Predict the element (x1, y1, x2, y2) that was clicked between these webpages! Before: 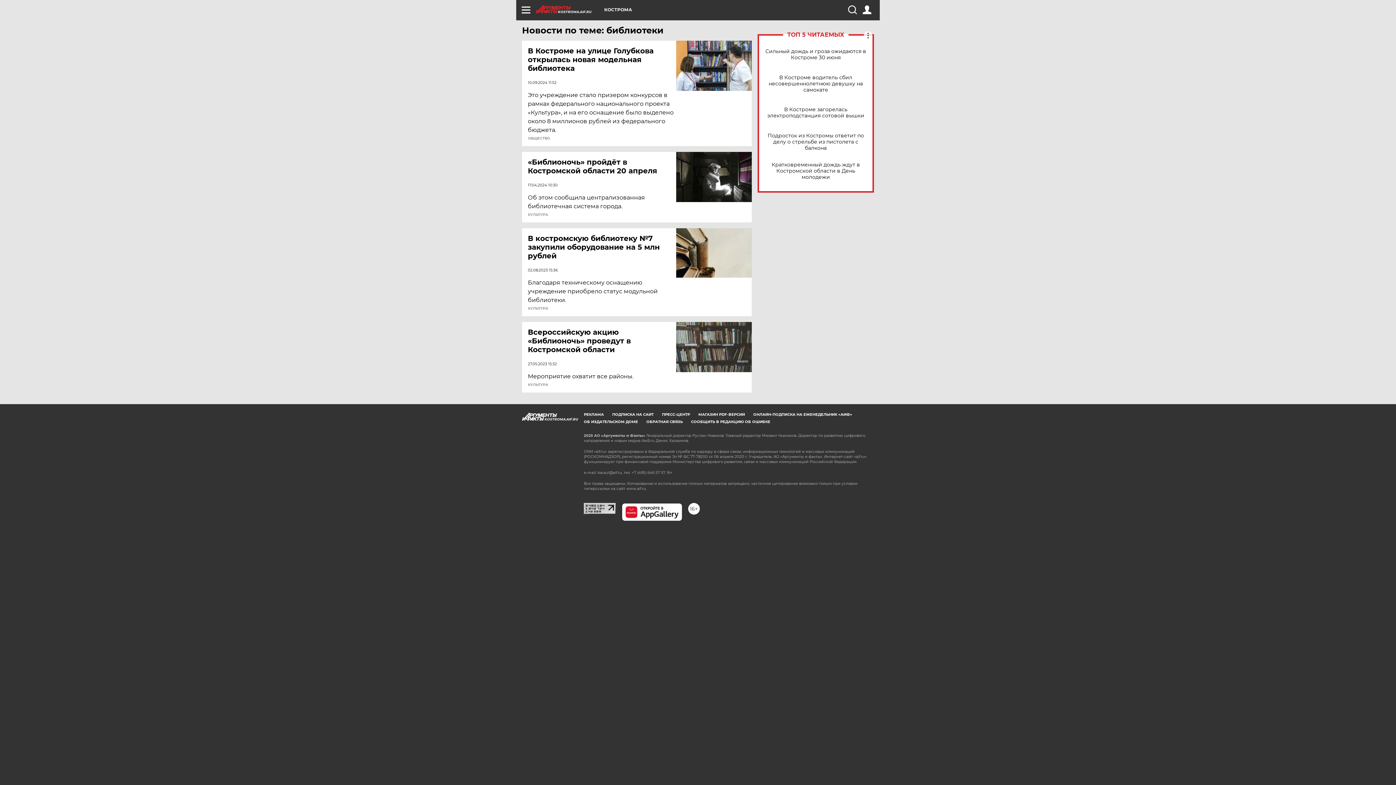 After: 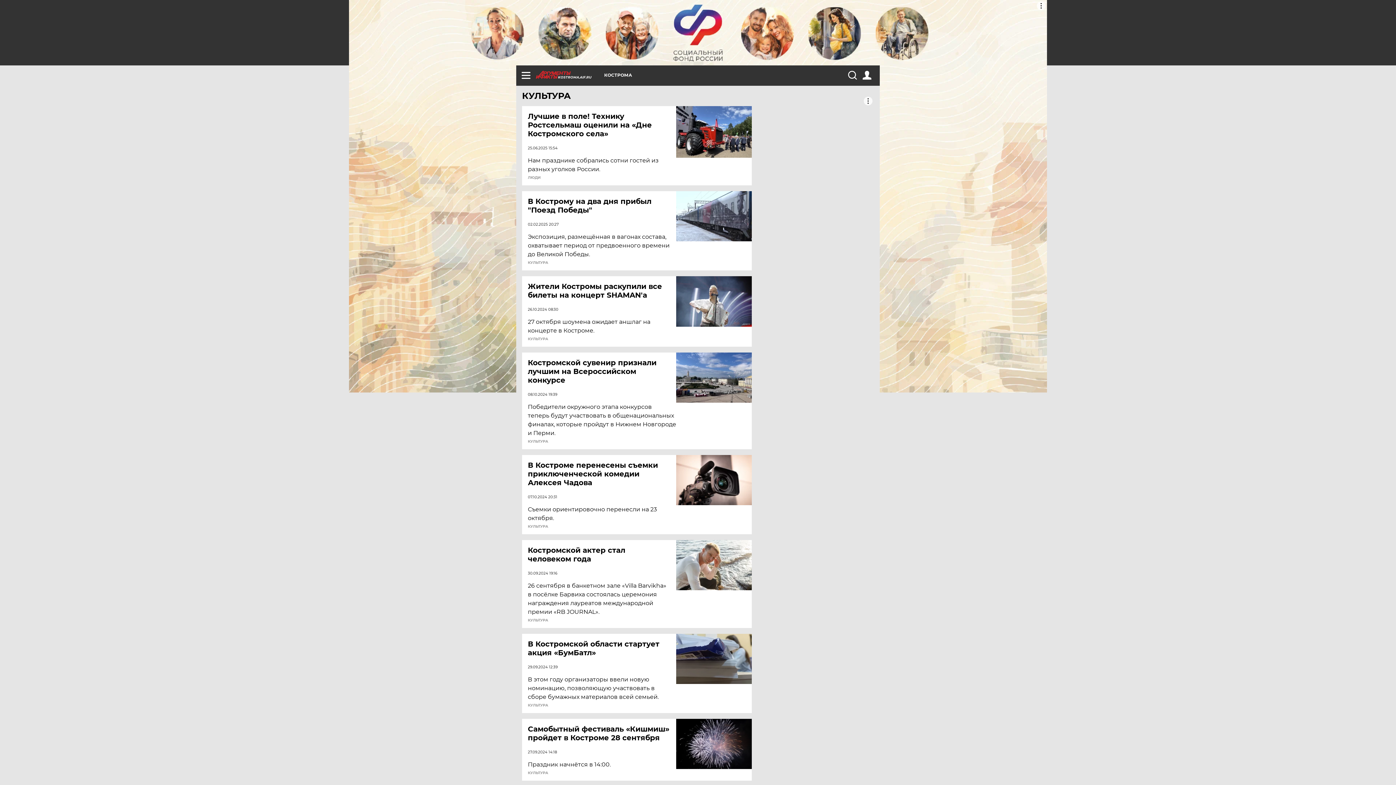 Action: label: КУЛЬТУРА bbox: (528, 383, 548, 386)